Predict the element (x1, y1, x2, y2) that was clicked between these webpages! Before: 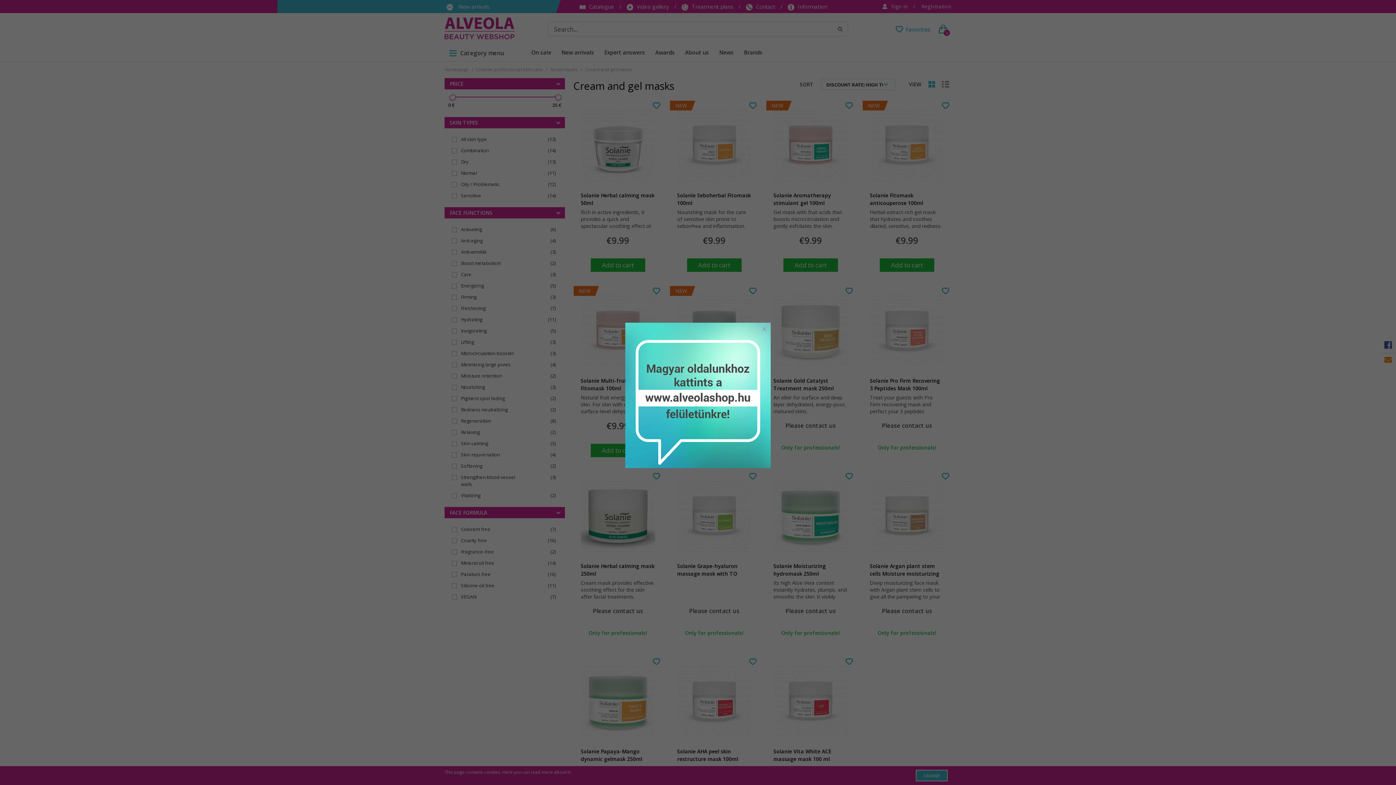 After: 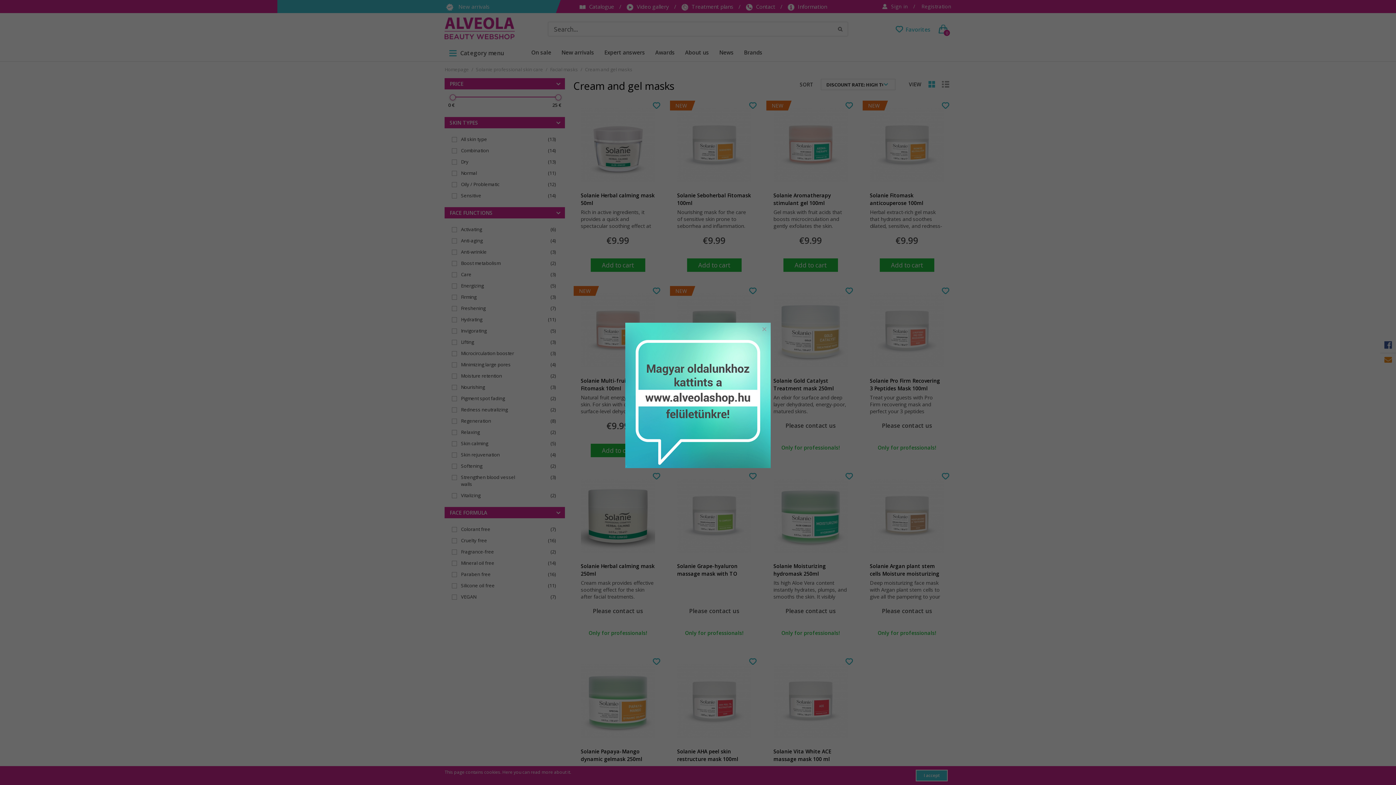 Action: bbox: (625, 322, 771, 470)